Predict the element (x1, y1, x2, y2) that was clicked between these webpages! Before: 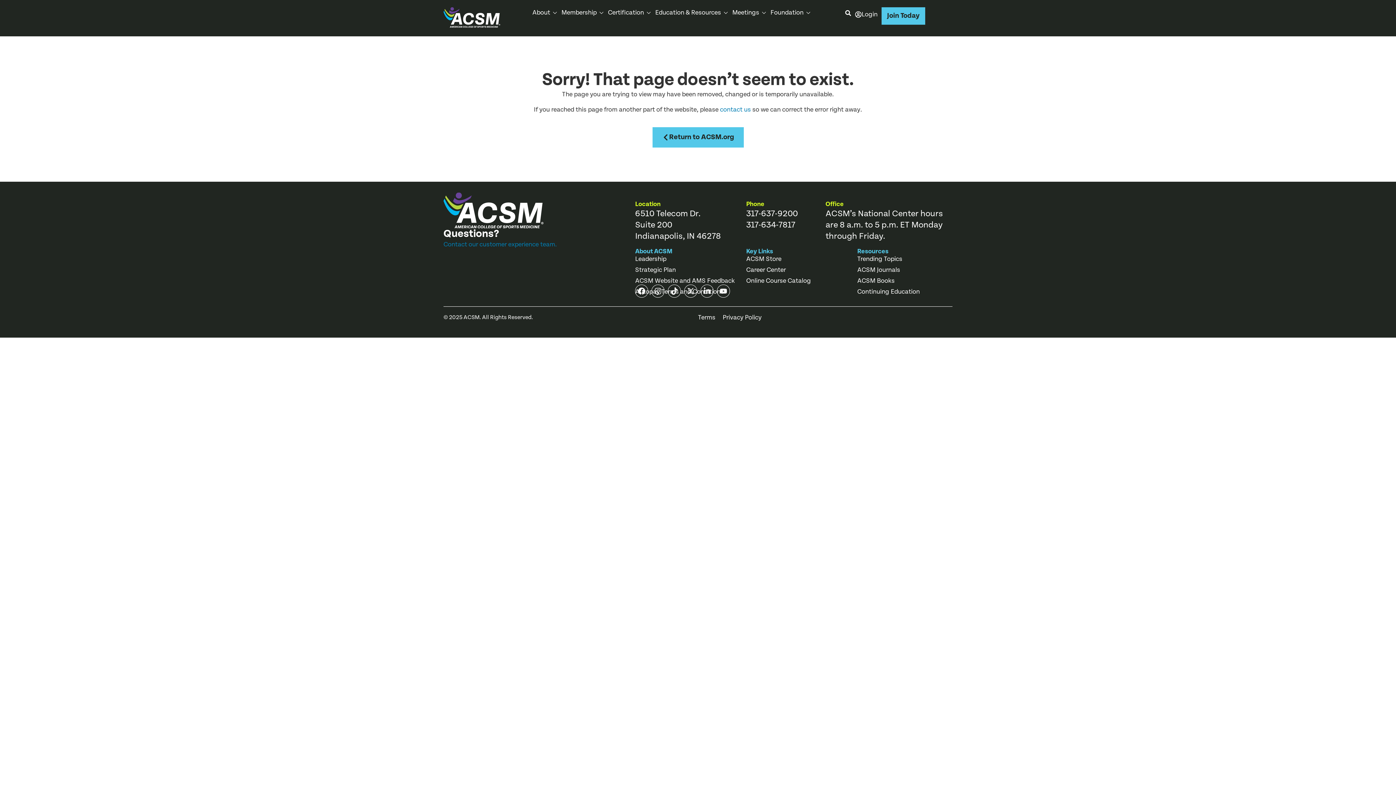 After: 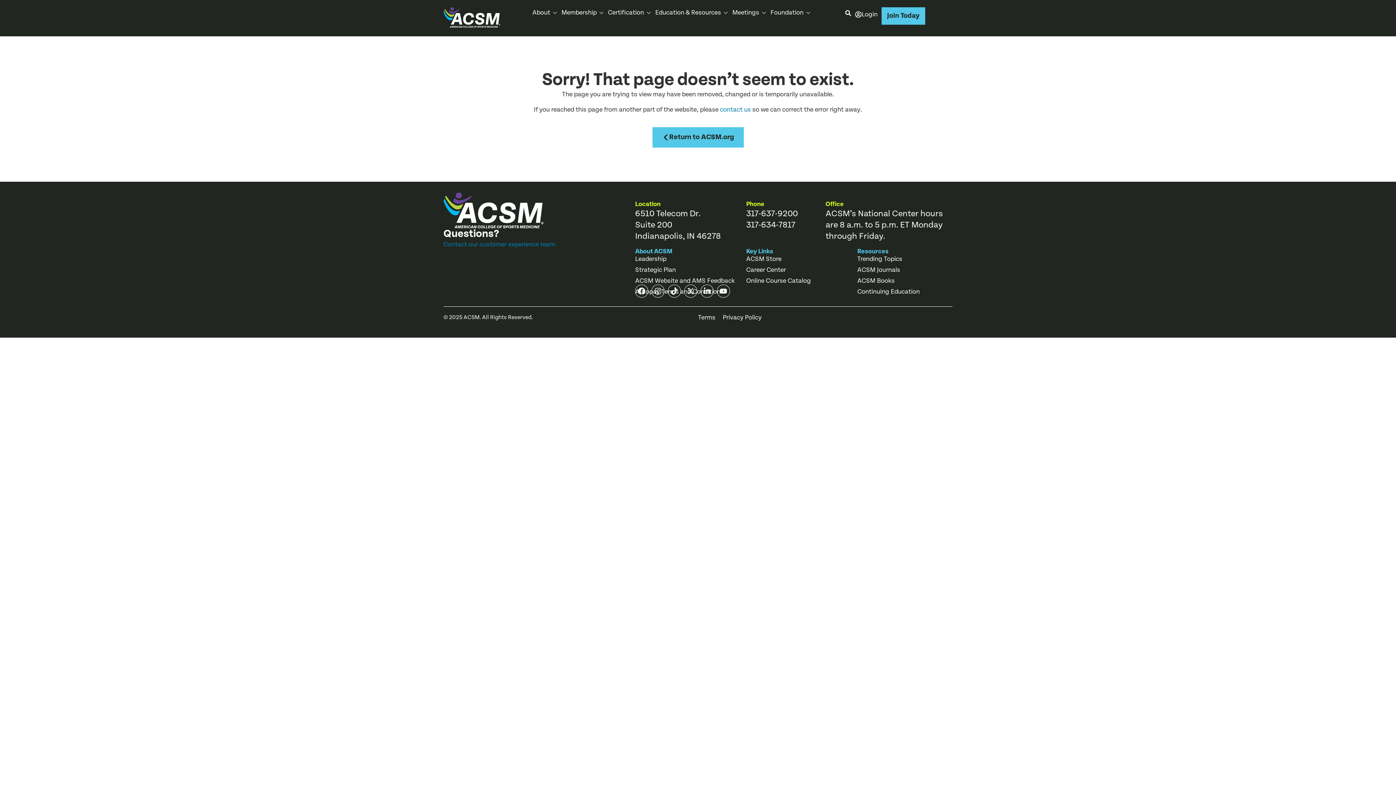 Action: label: ACSM Journals bbox: (857, 266, 952, 273)